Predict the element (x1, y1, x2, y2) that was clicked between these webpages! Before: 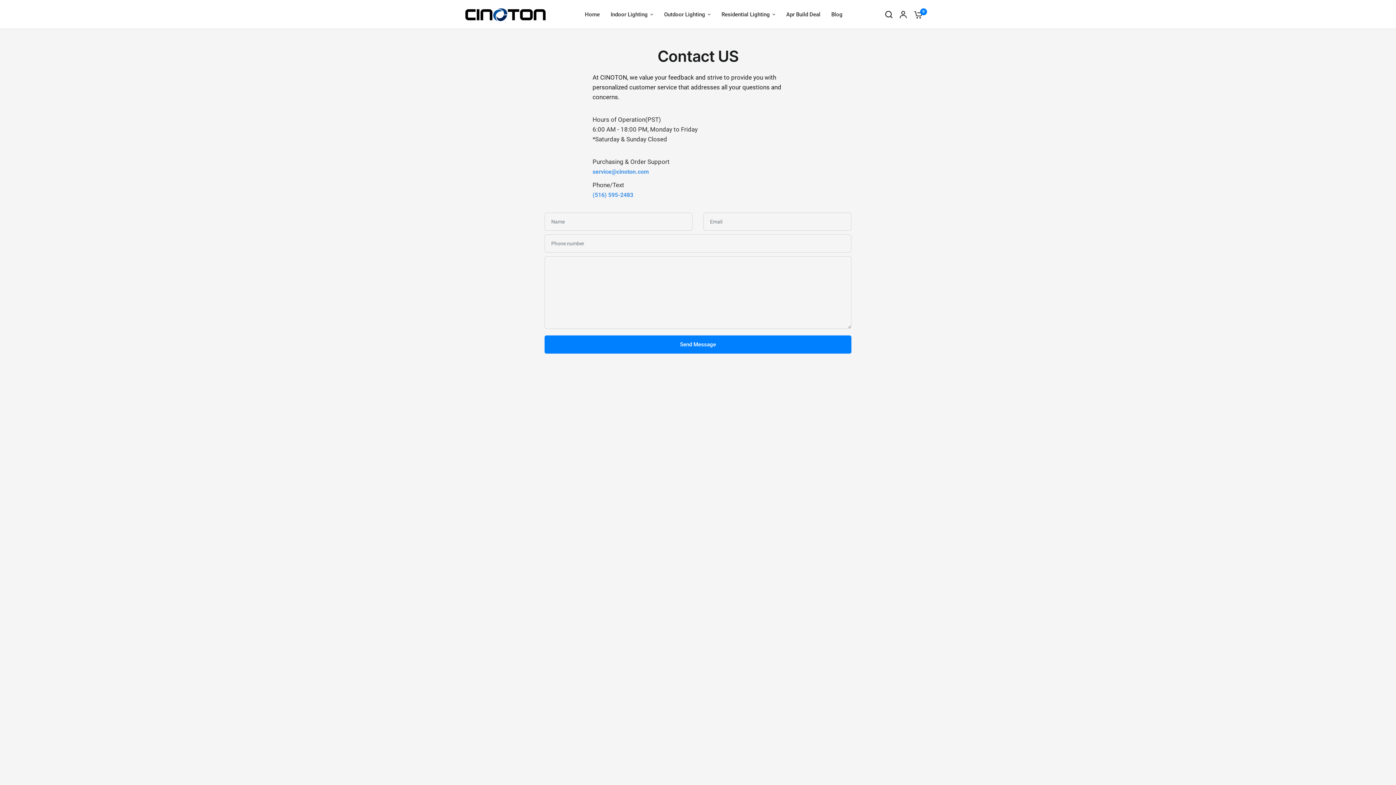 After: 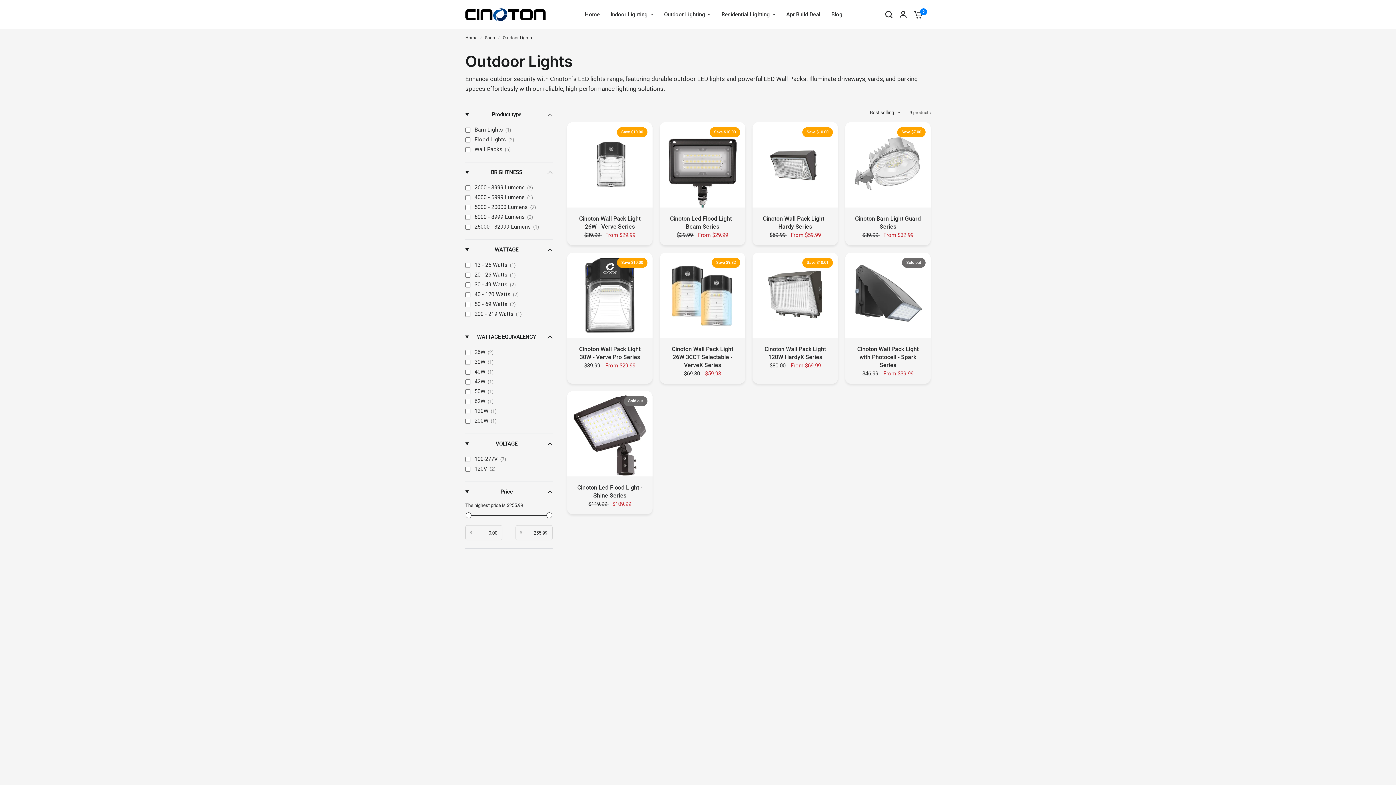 Action: label: Outdoor Lighting bbox: (664, 10, 710, 18)